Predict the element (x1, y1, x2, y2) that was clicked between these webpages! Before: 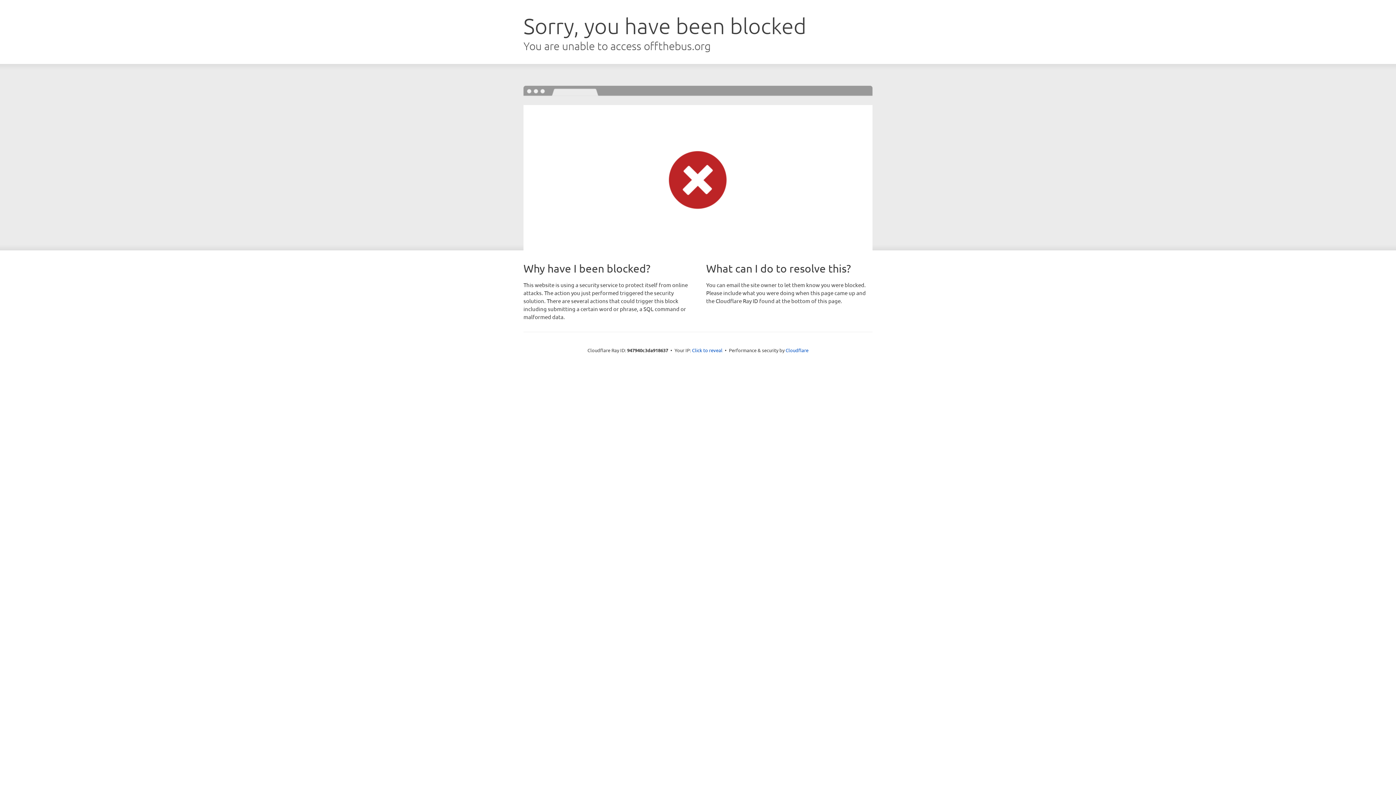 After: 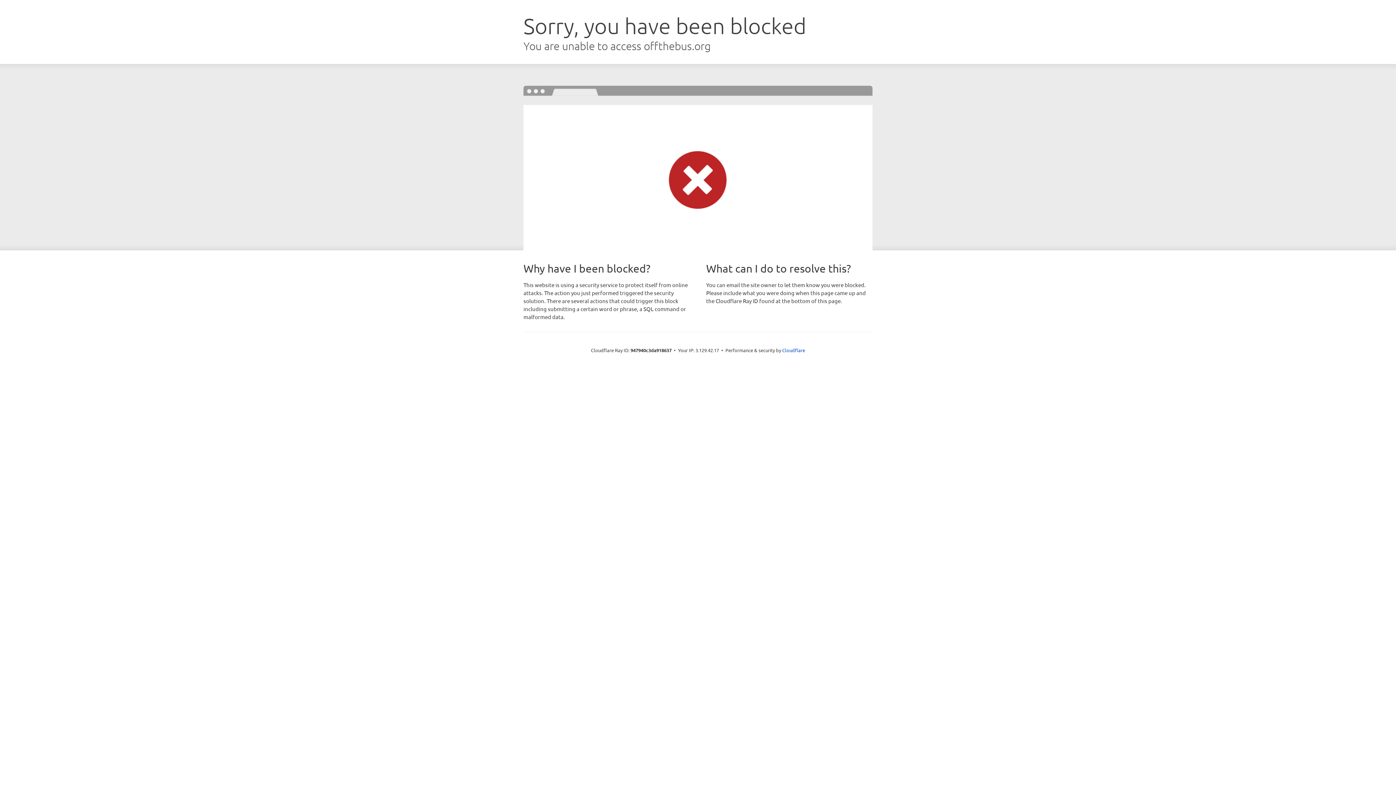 Action: label: Click to reveal bbox: (692, 346, 722, 353)